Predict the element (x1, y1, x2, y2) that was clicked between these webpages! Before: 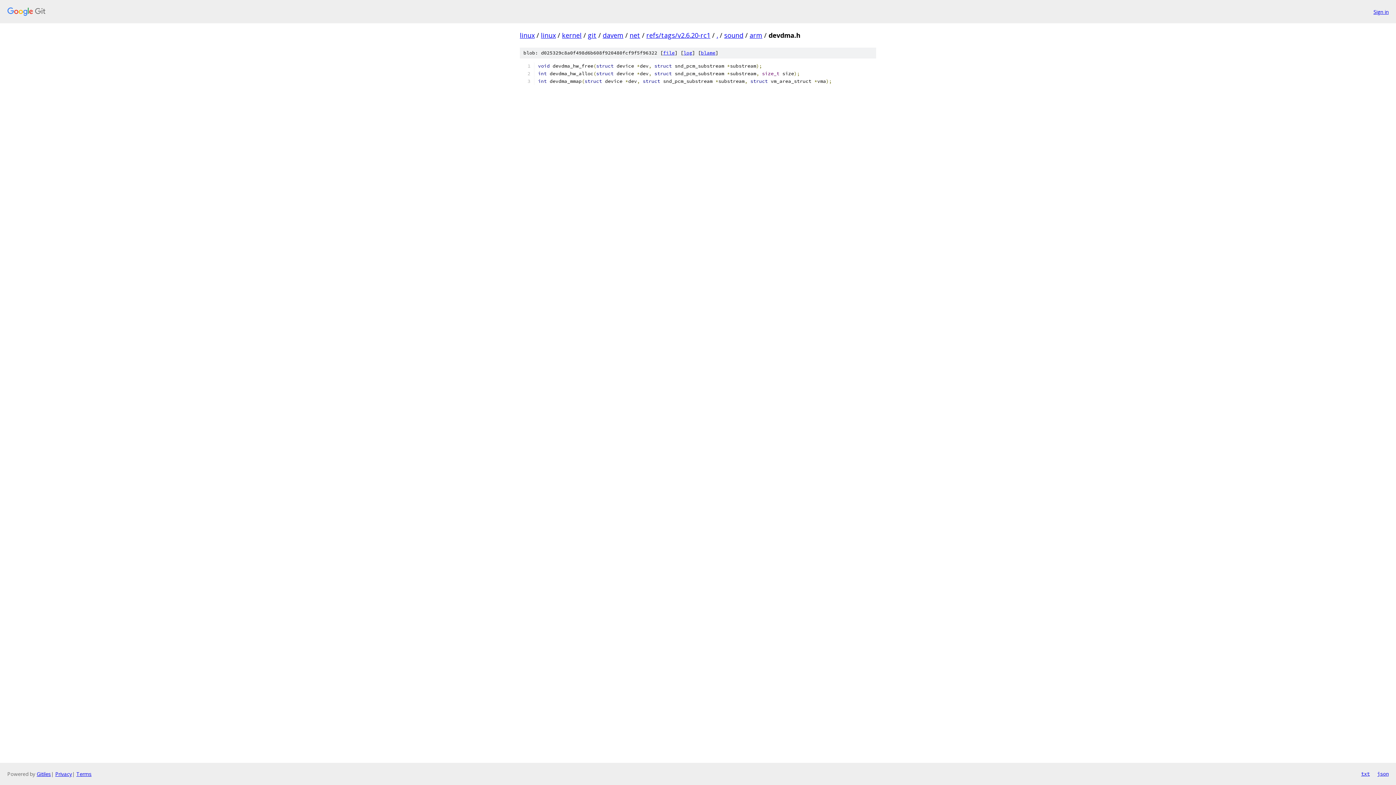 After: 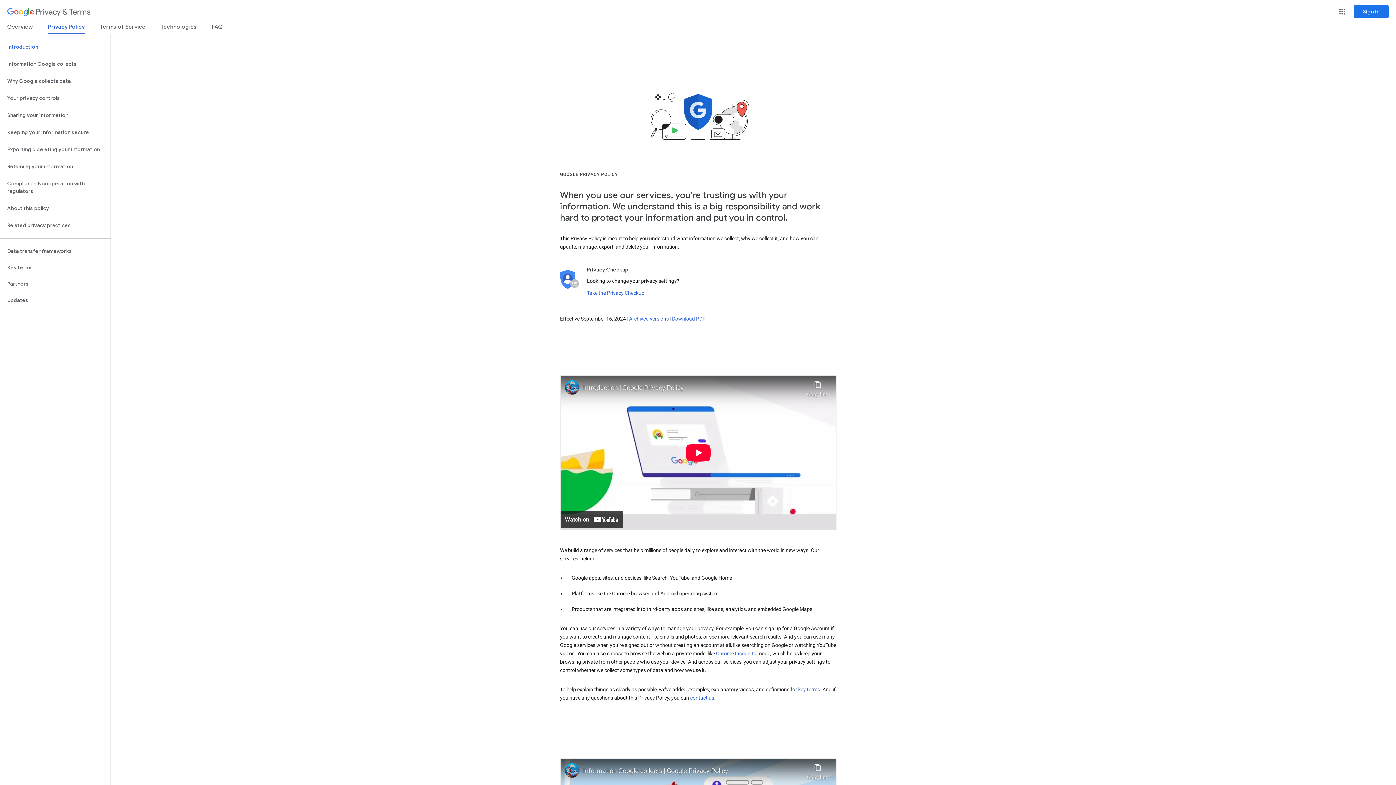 Action: label: Privacy bbox: (55, 770, 72, 777)